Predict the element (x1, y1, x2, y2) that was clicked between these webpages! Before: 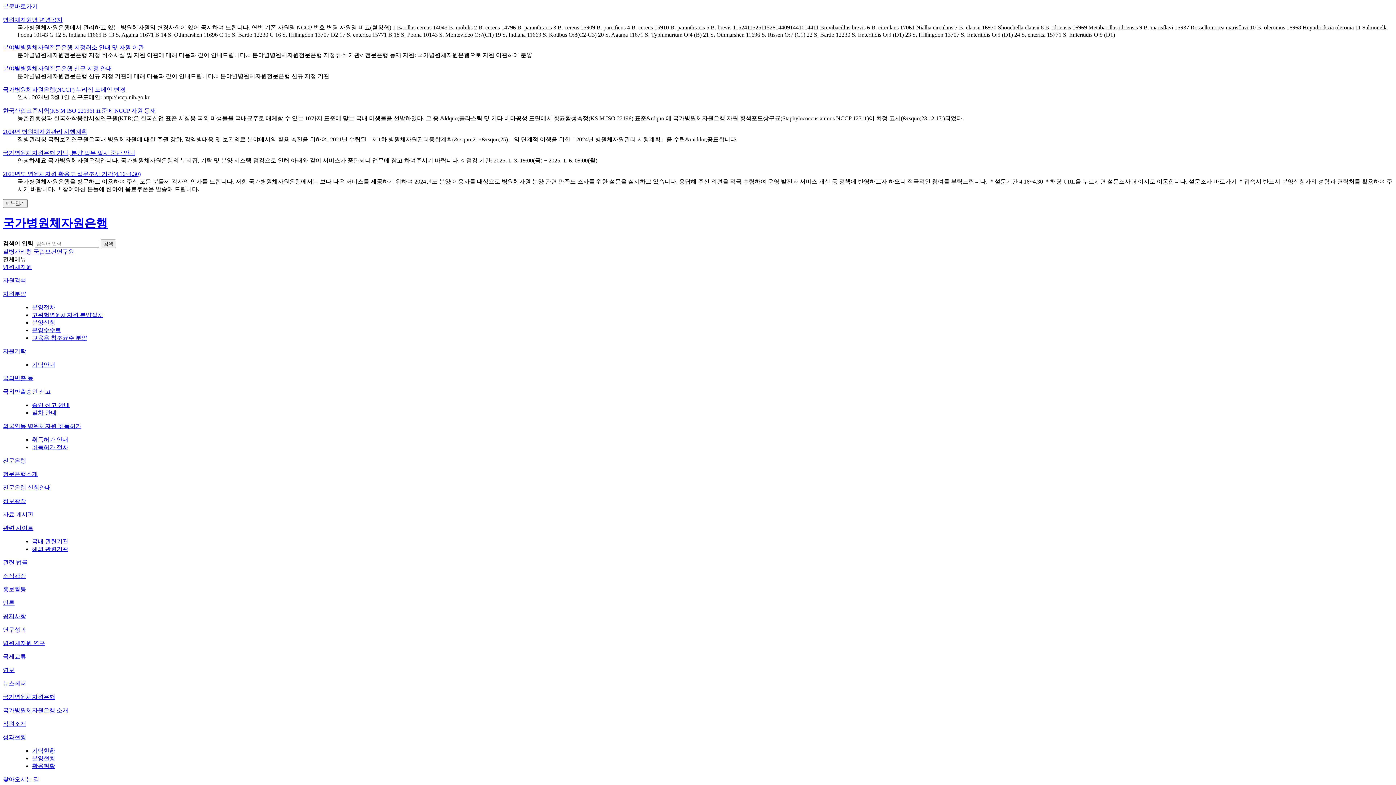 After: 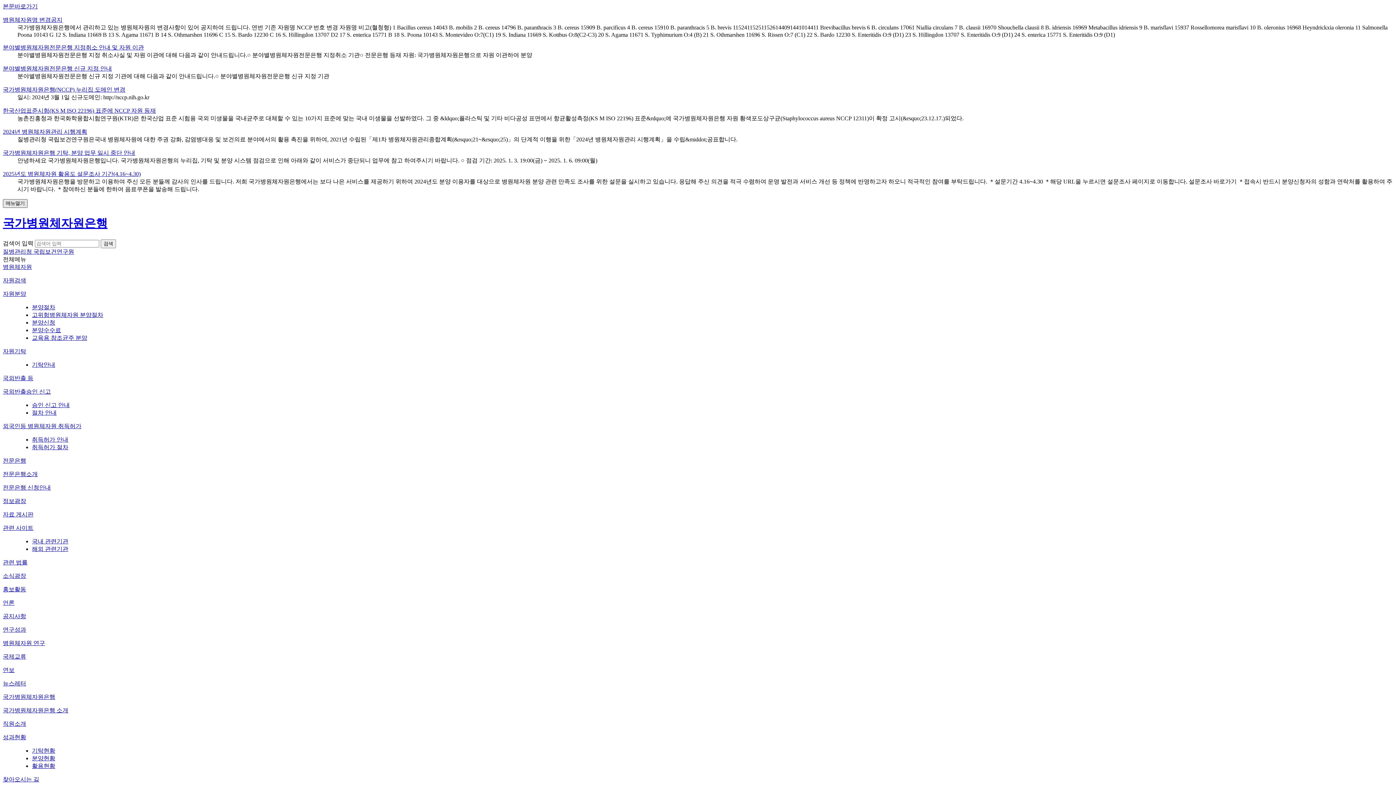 Action: bbox: (2, 199, 27, 208) label: 메뉴열기